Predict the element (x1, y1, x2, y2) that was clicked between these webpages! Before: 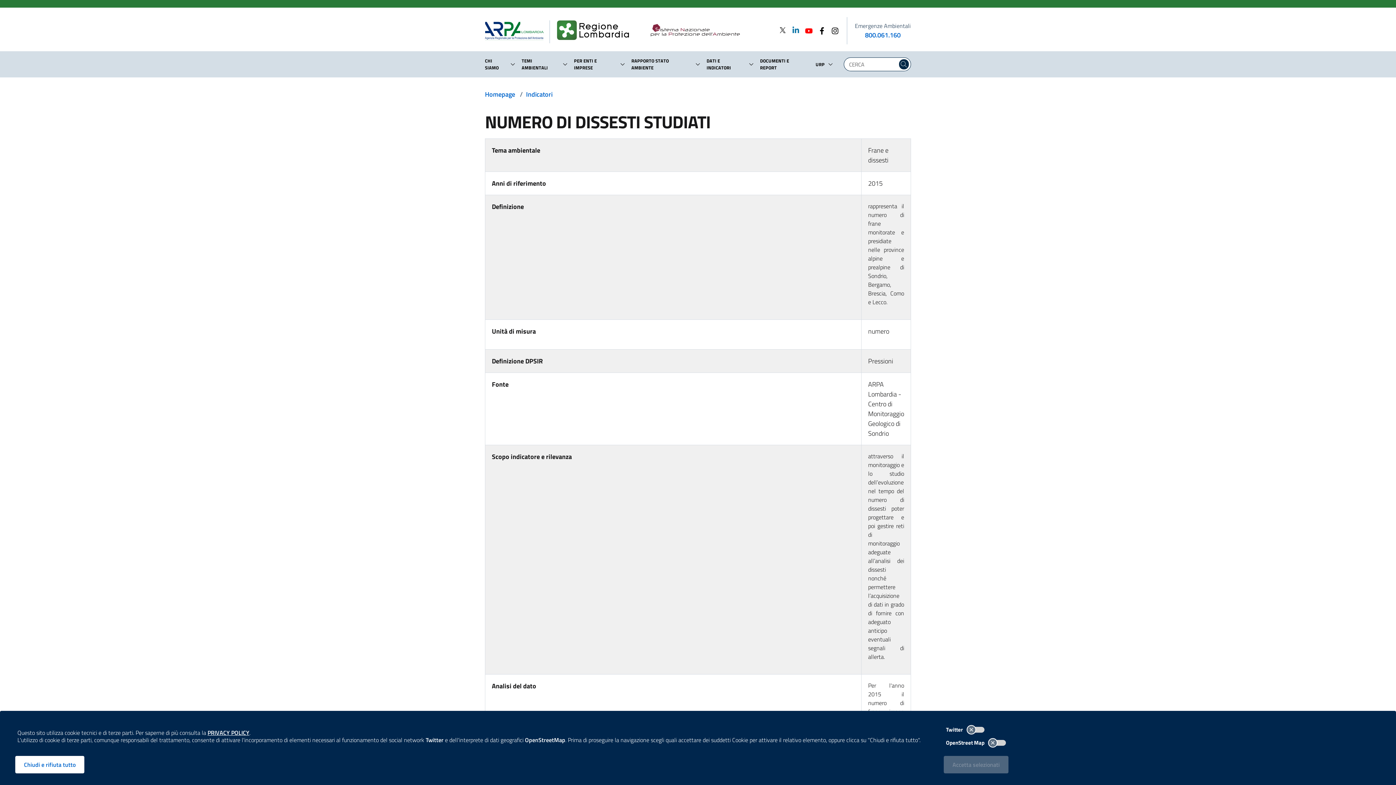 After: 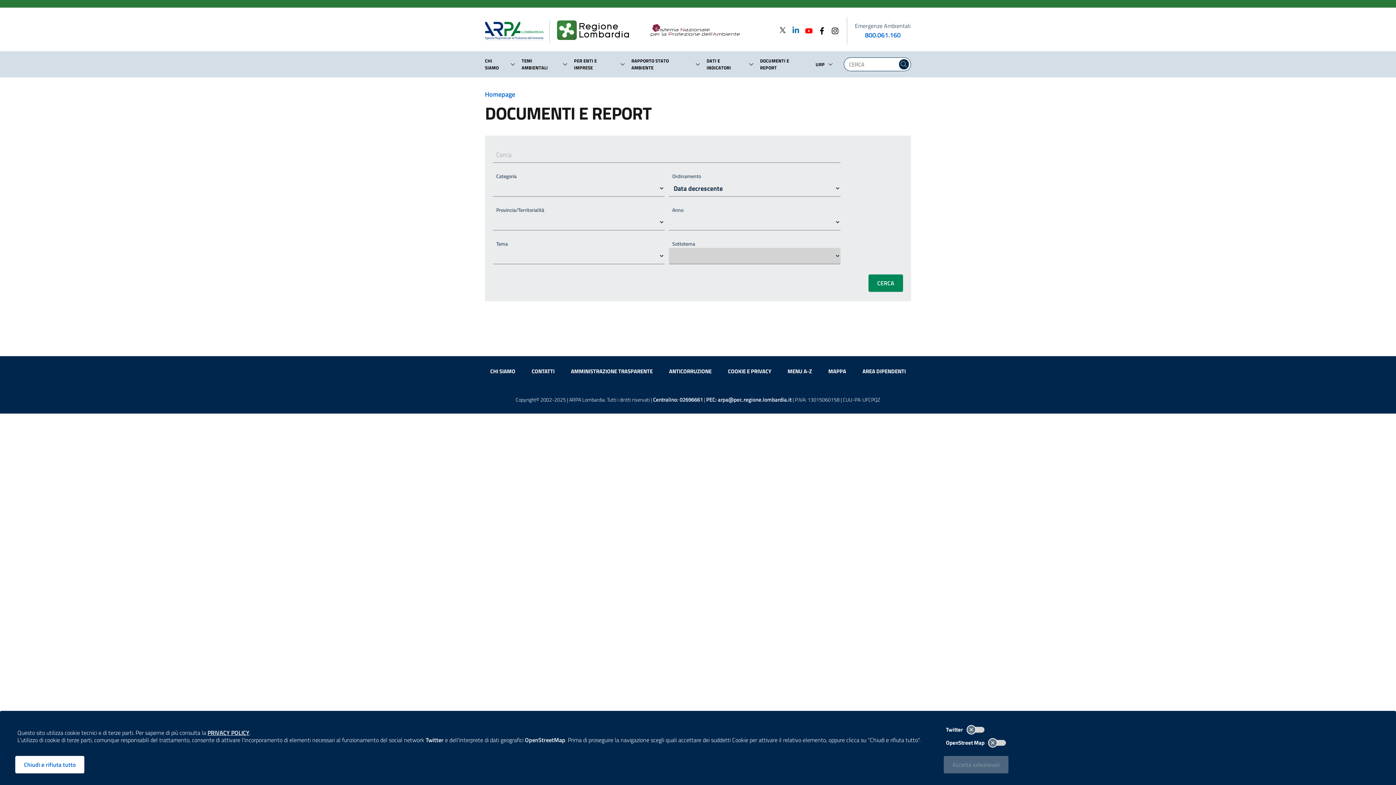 Action: label: DOCUMENTI E REPORT bbox: (760, 51, 807, 77)